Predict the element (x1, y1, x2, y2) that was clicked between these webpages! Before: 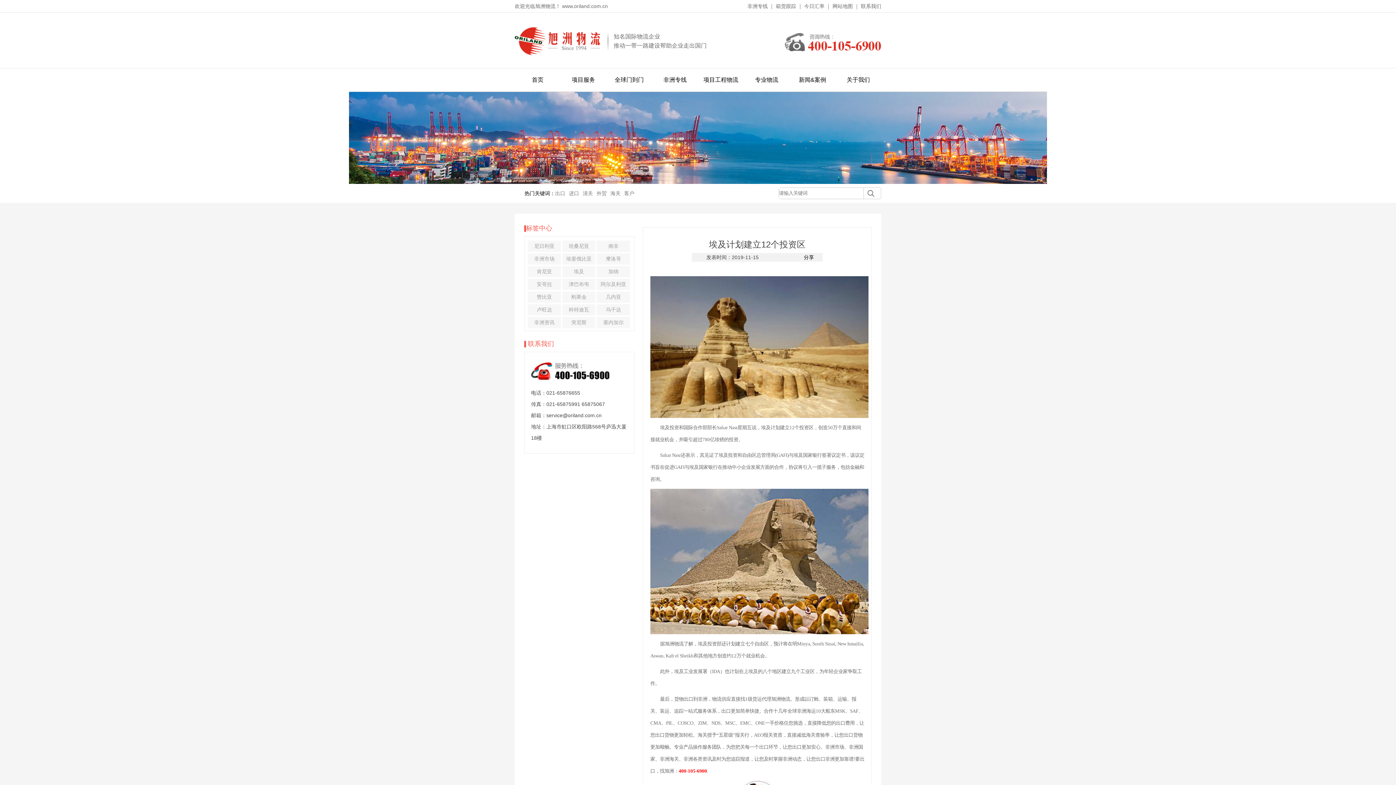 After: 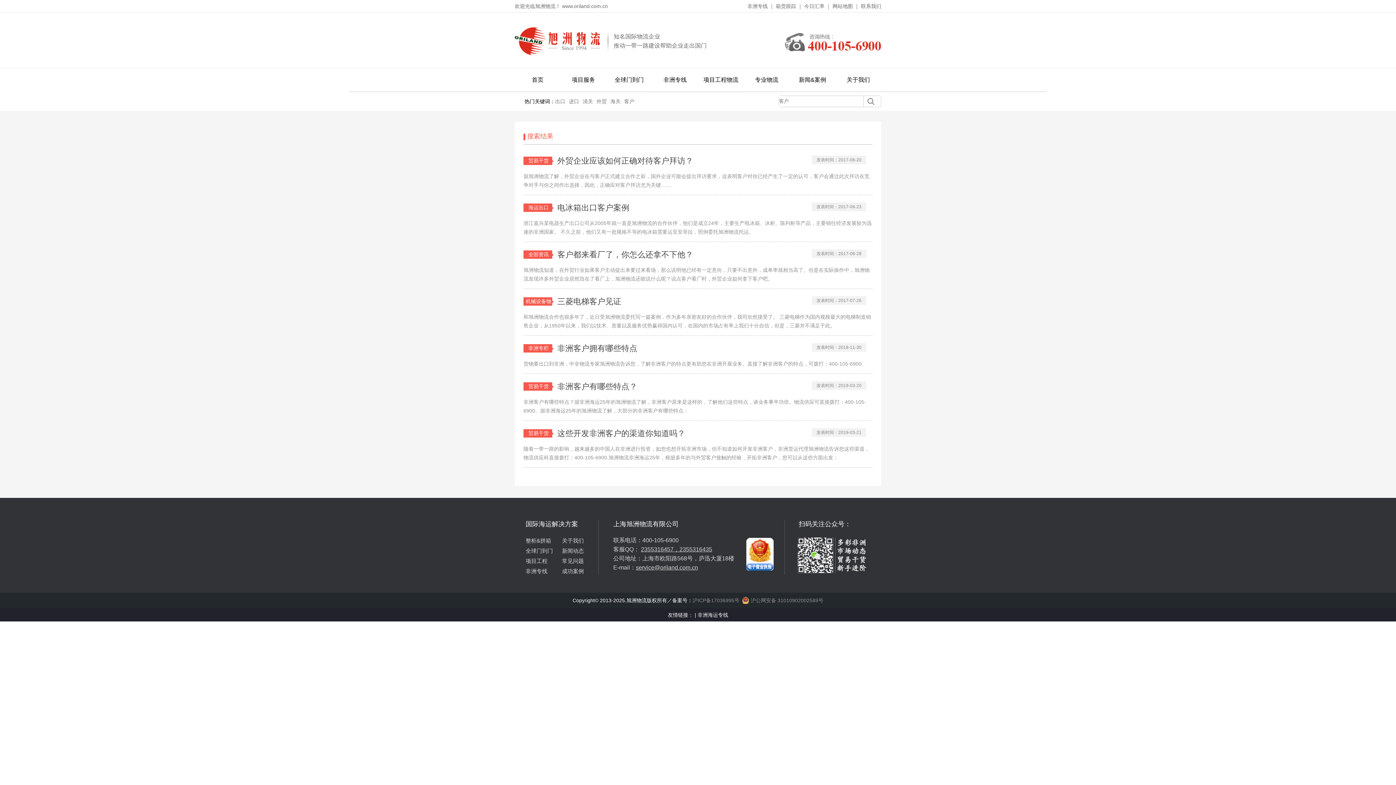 Action: bbox: (624, 190, 634, 196) label: 客户